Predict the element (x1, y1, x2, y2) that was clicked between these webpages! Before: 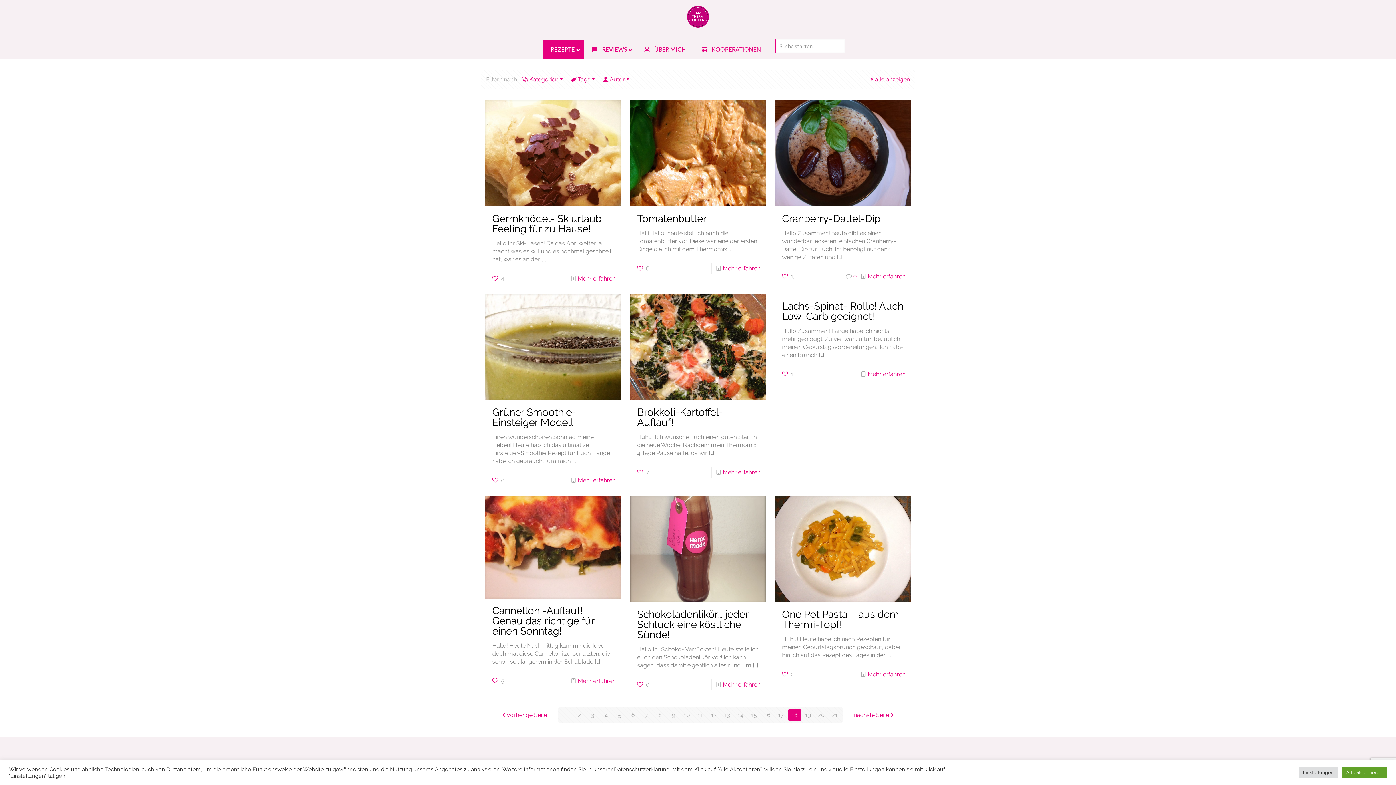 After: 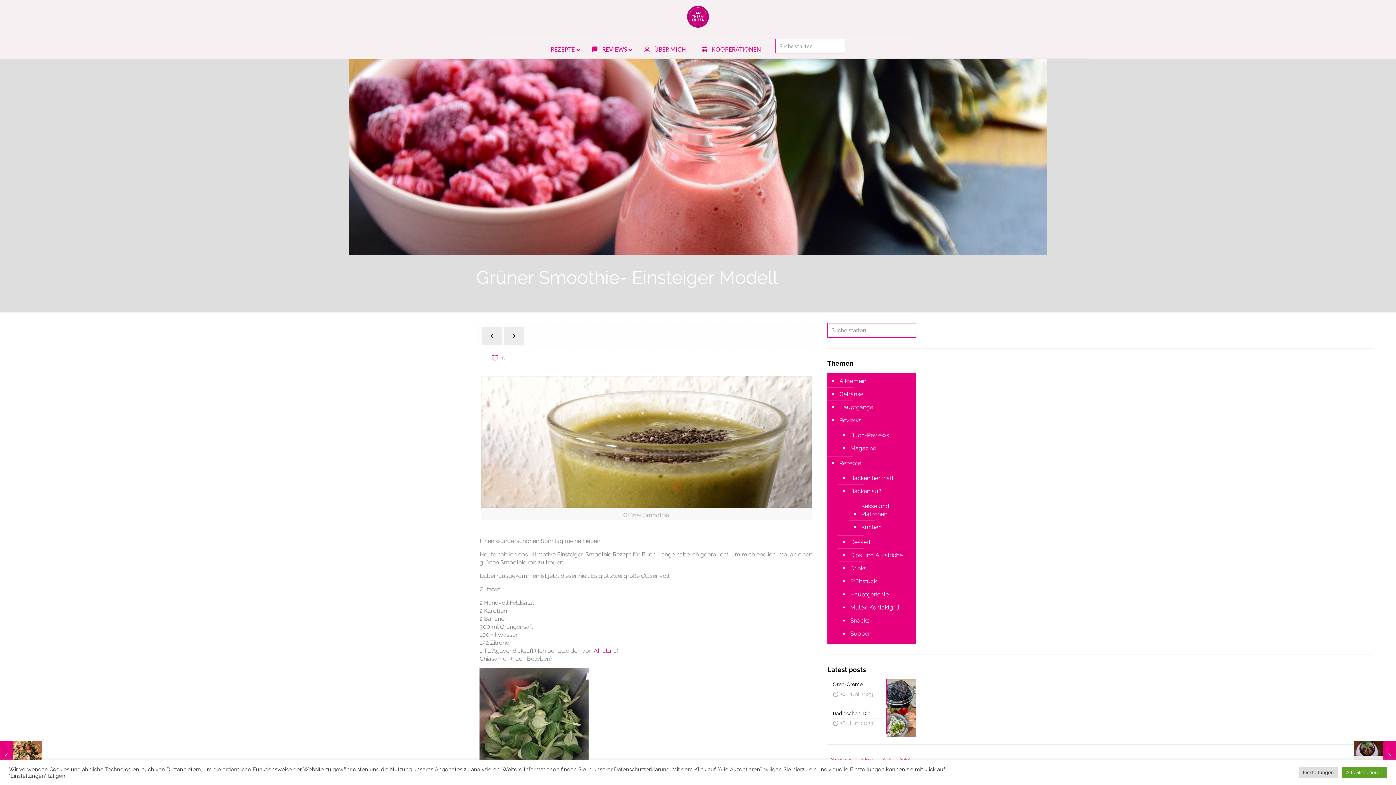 Action: bbox: (492, 406, 576, 428) label: Grüner Smoothie- Einsteiger Modell